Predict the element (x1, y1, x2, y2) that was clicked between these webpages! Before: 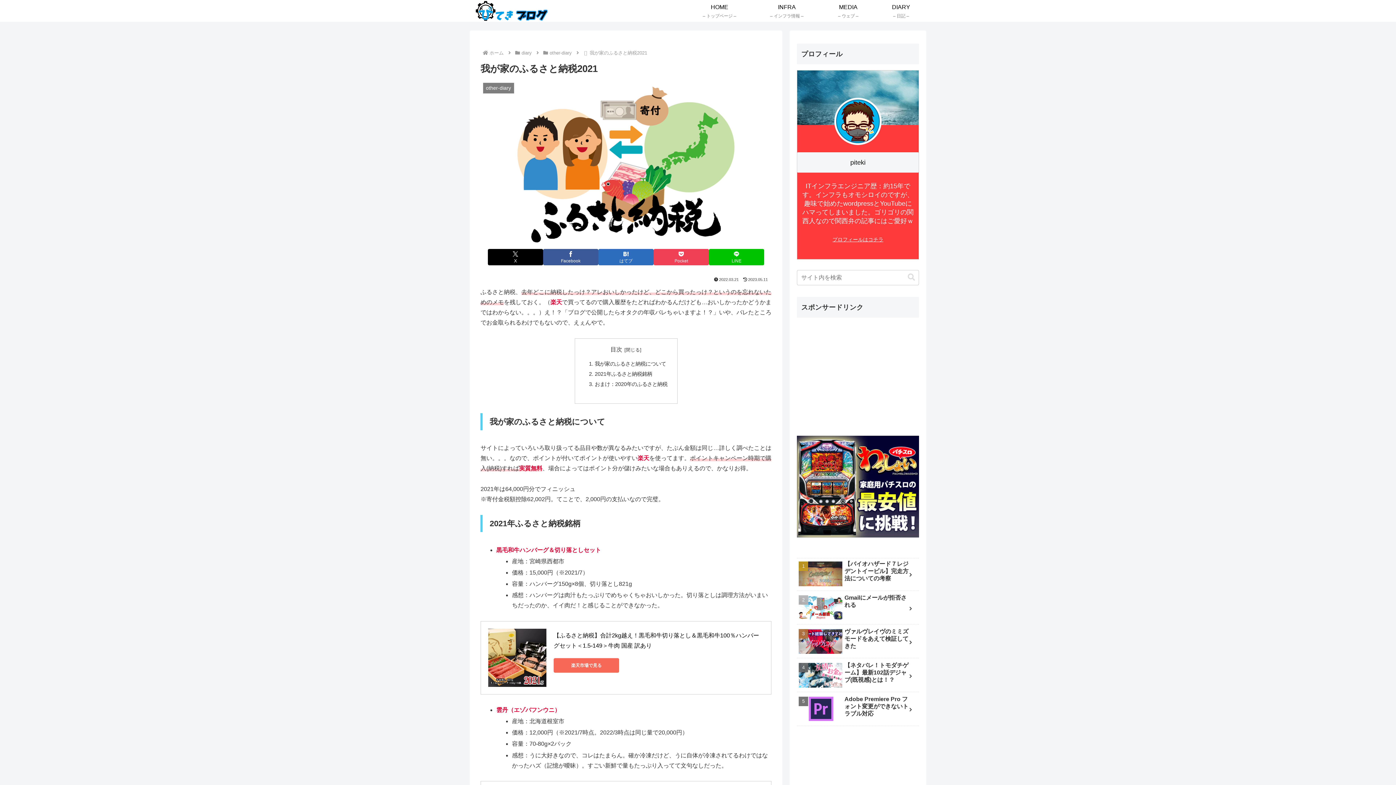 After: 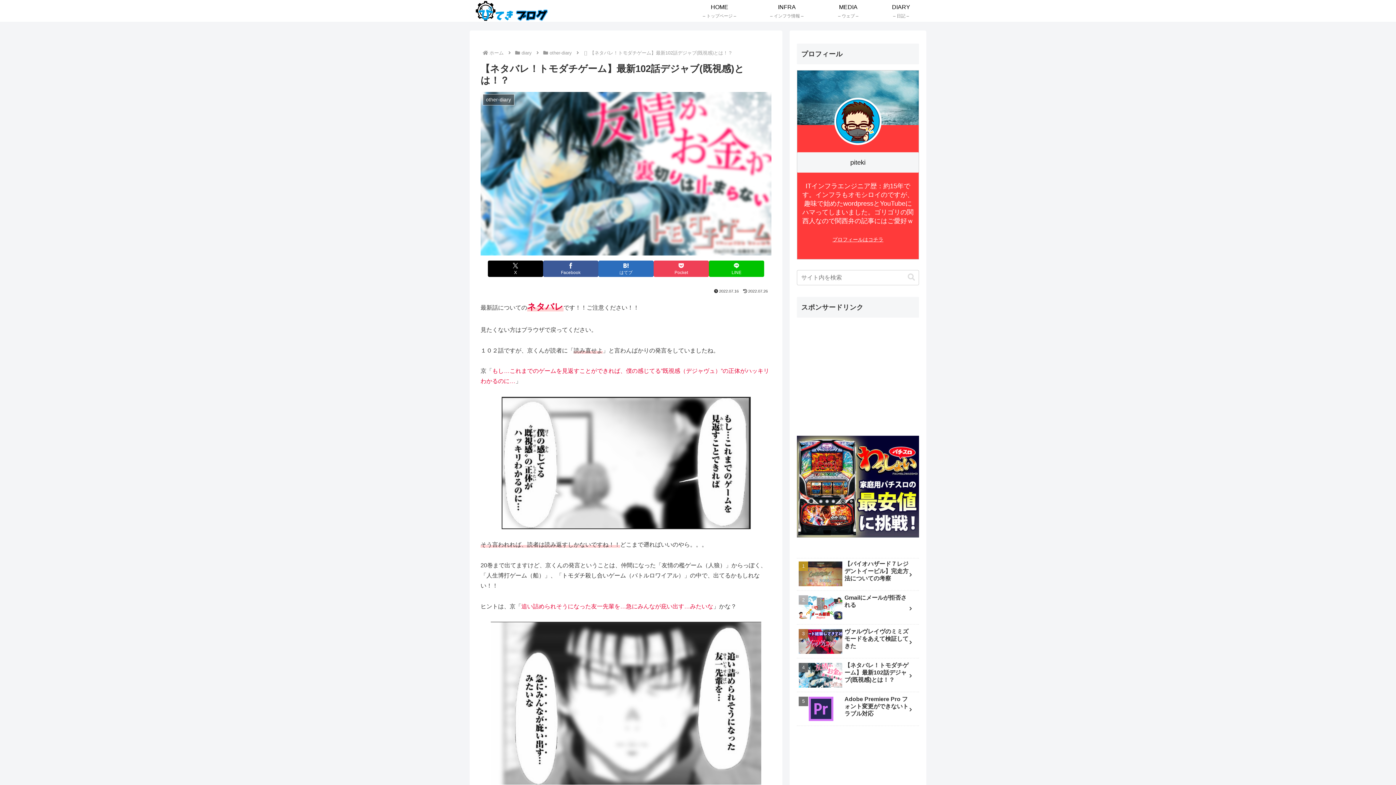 Action: bbox: (797, 660, 919, 692) label: 【ネタバレ！トモダチゲーム】最新102話デジャブ(既視感)とは！？